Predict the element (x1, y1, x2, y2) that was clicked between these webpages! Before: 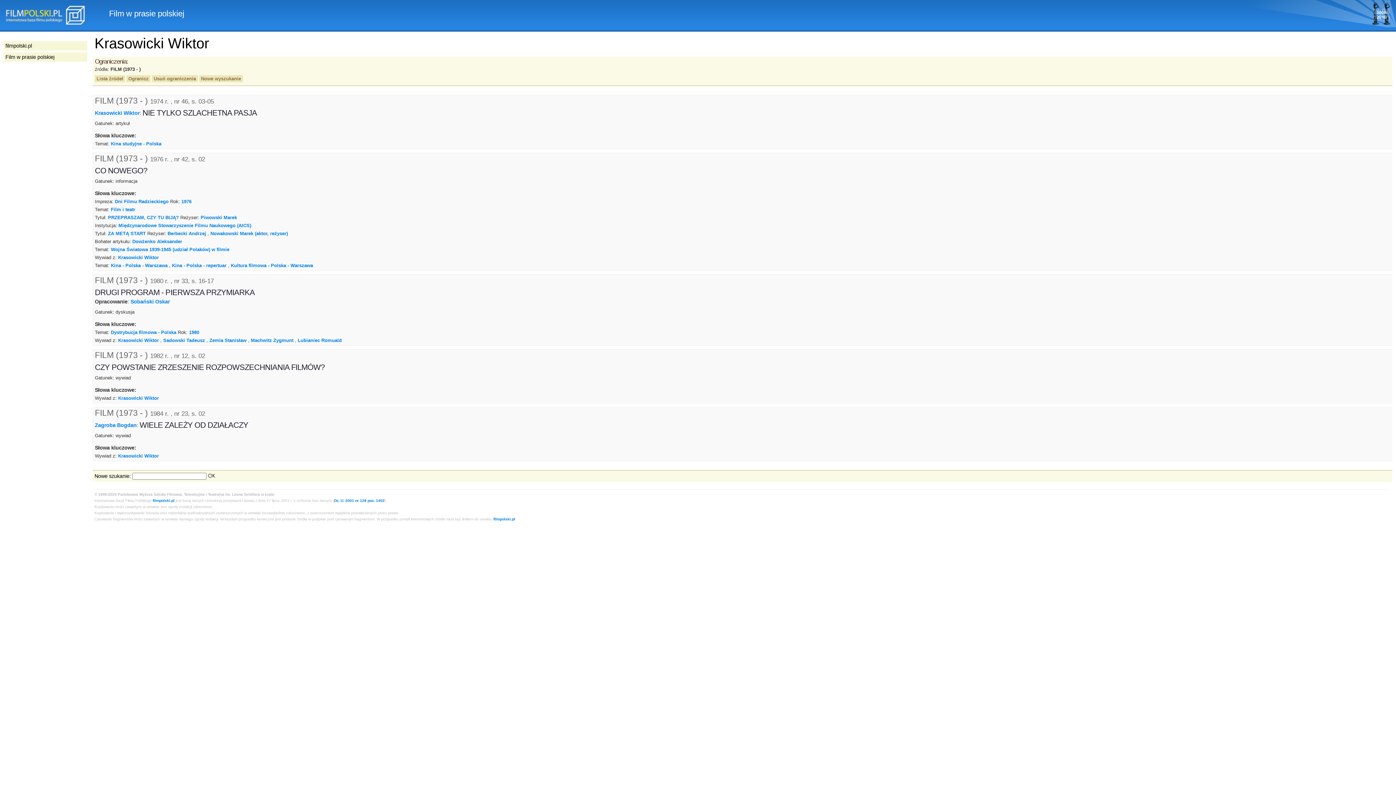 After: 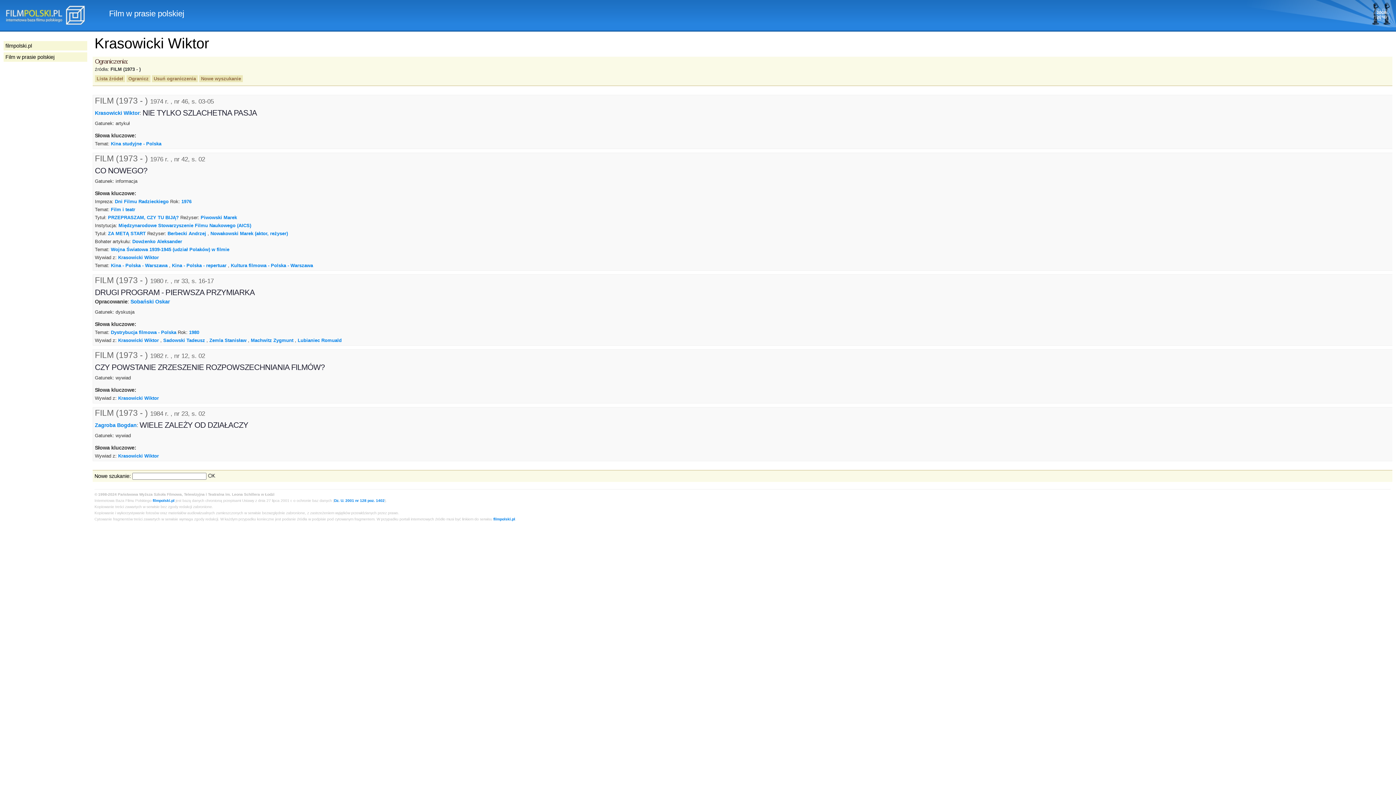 Action: bbox: (118, 453, 158, 458) label: Krasowicki Wiktor